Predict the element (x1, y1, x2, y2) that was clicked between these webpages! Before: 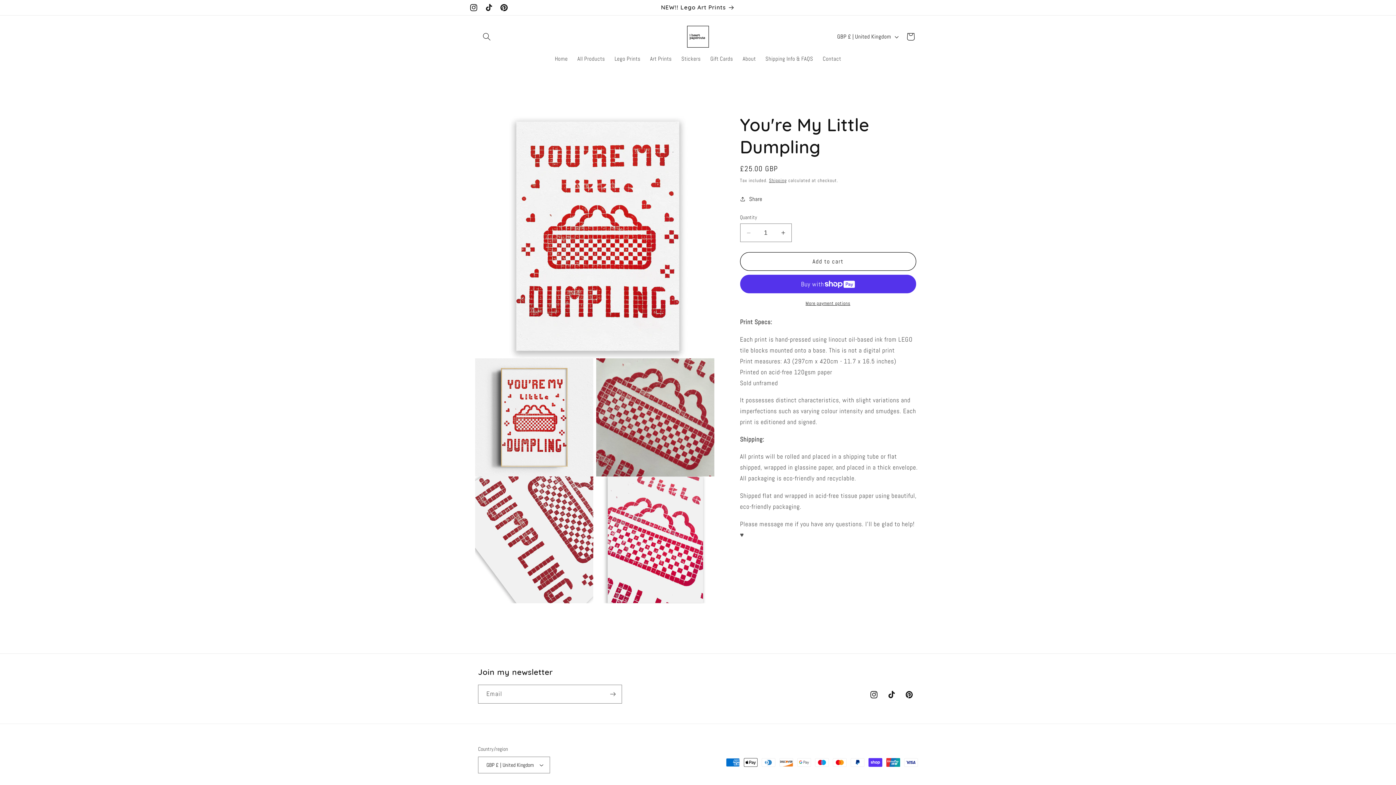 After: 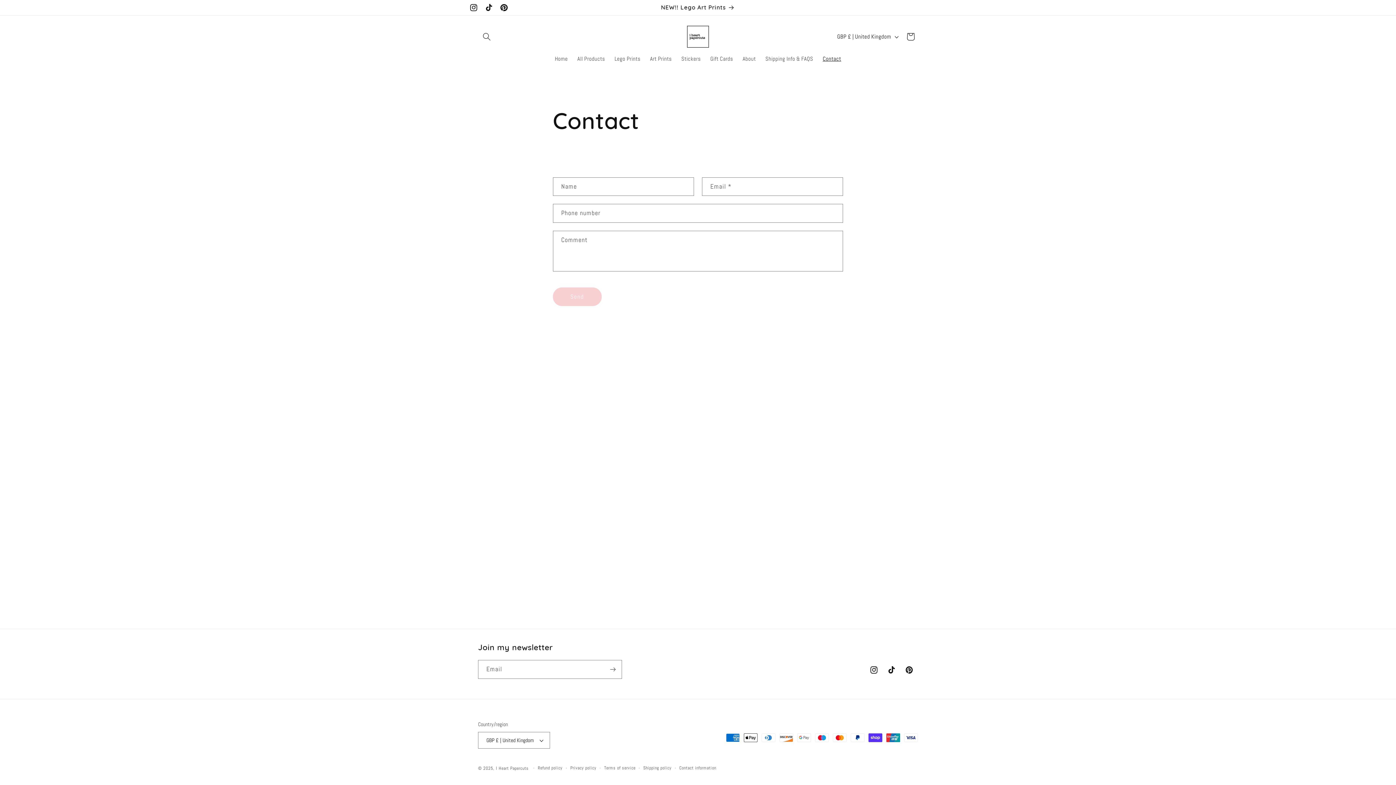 Action: bbox: (818, 50, 846, 67) label: Contact